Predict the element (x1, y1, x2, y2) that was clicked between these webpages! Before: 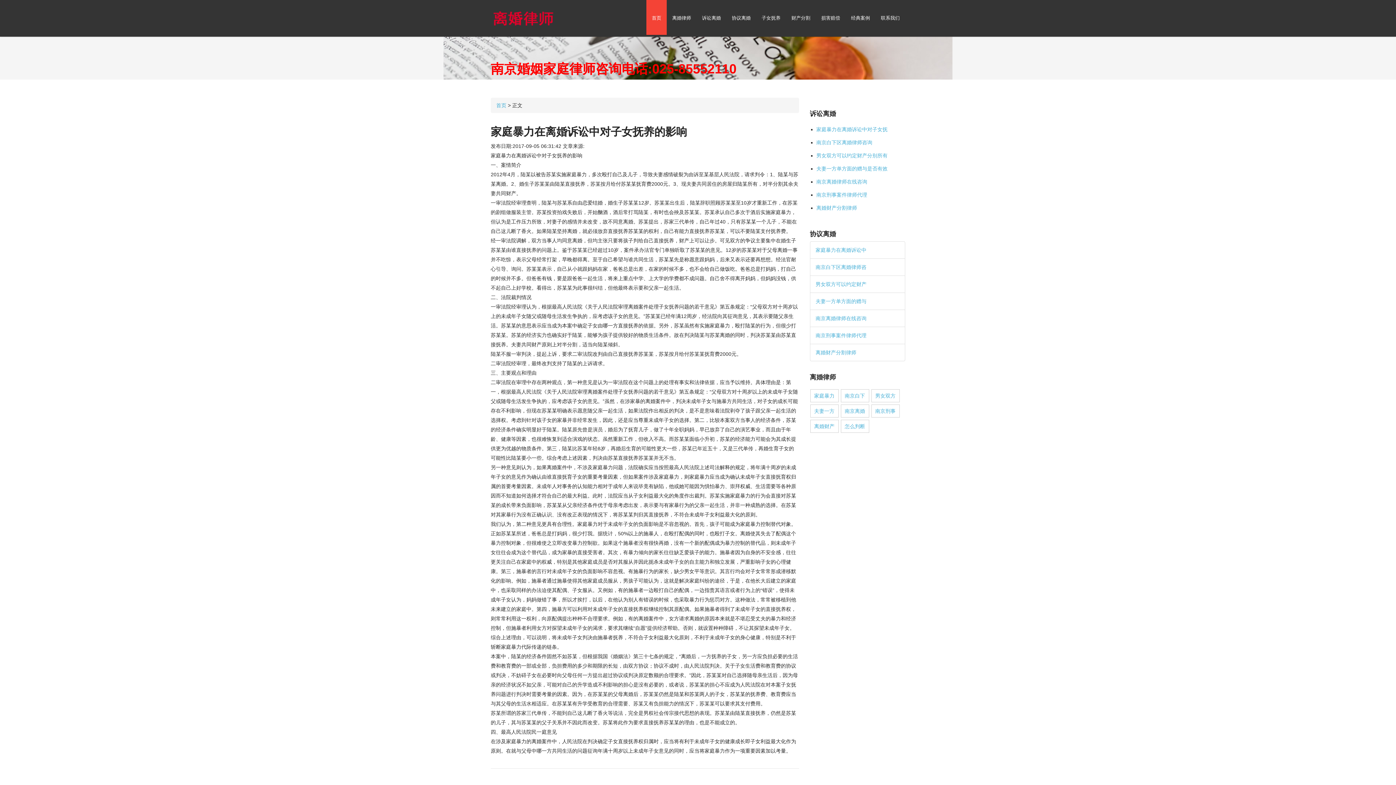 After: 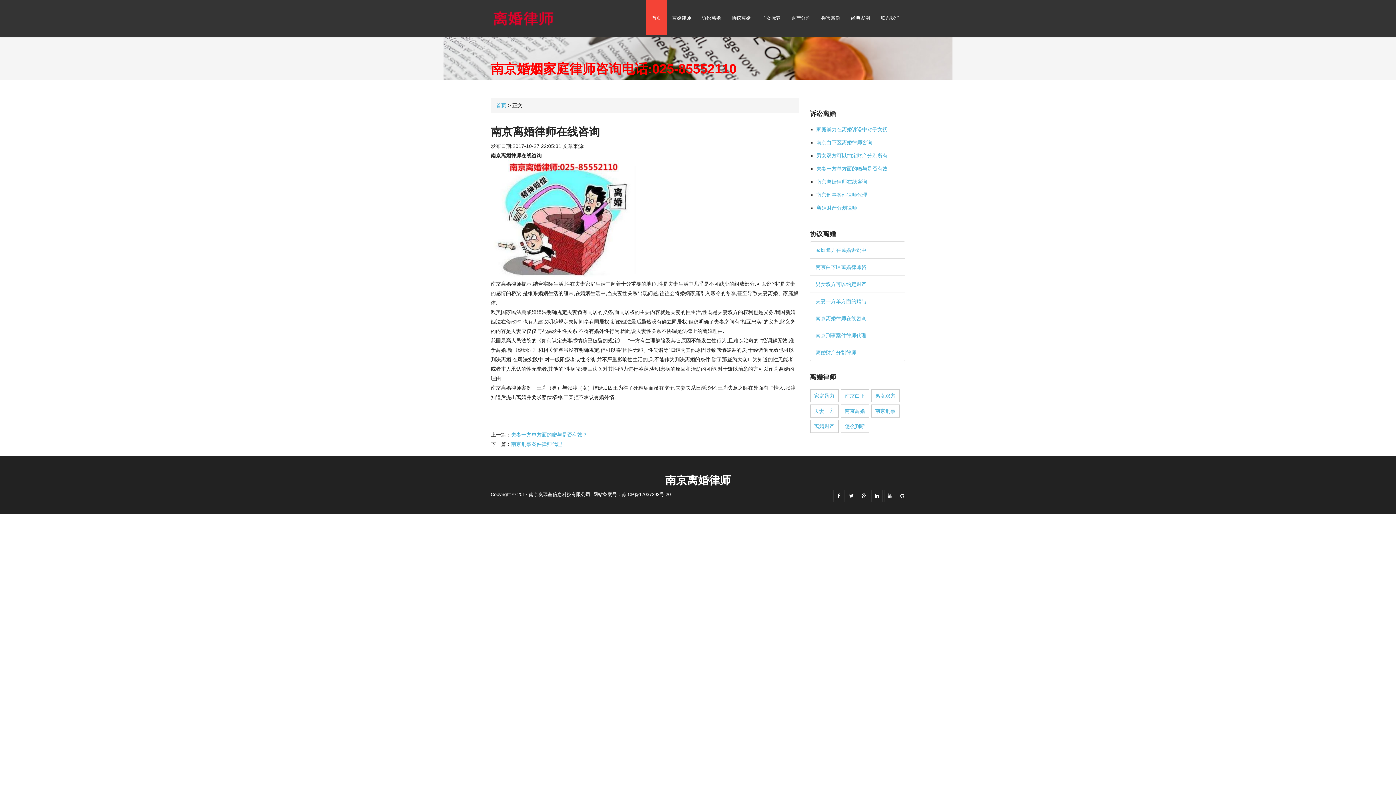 Action: label: 南京离婚律师在线咨询 bbox: (815, 315, 866, 321)